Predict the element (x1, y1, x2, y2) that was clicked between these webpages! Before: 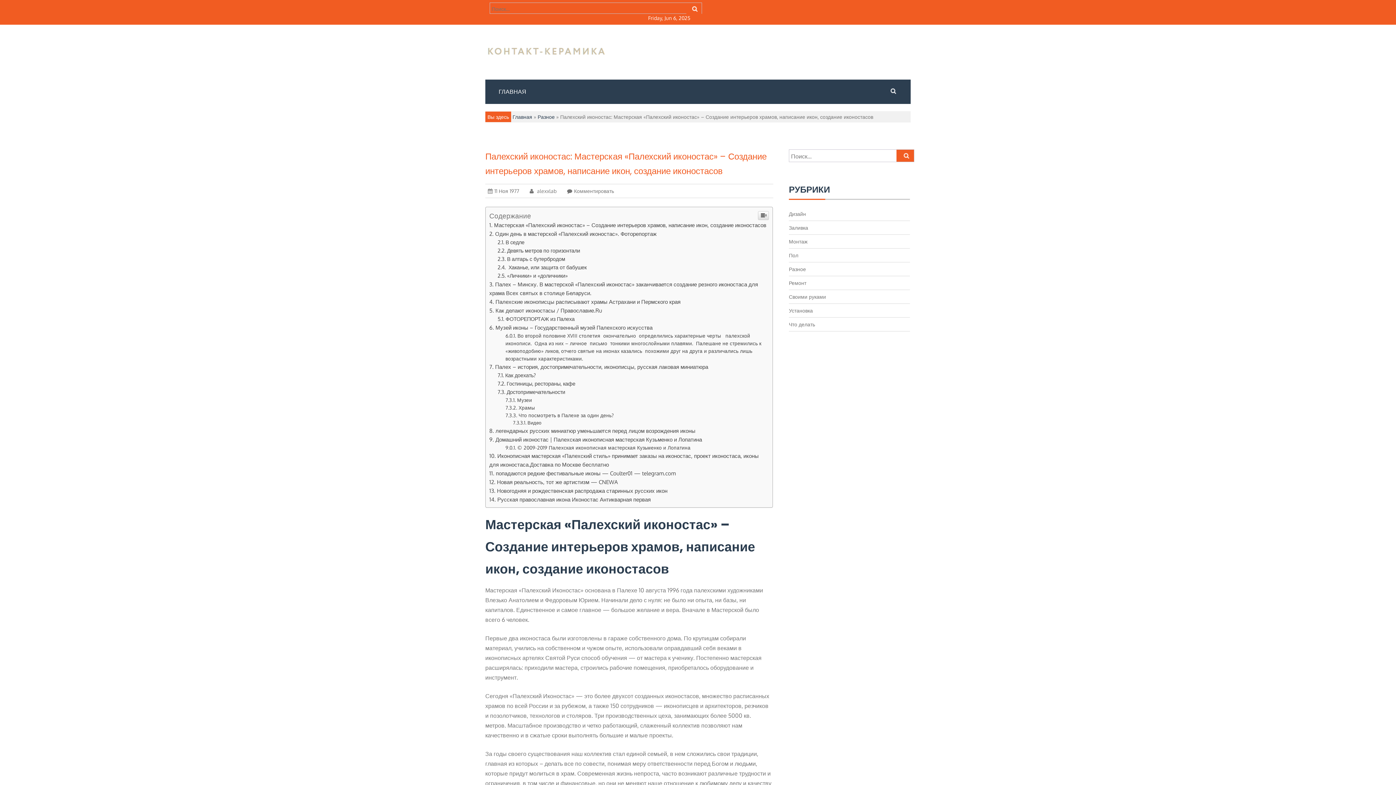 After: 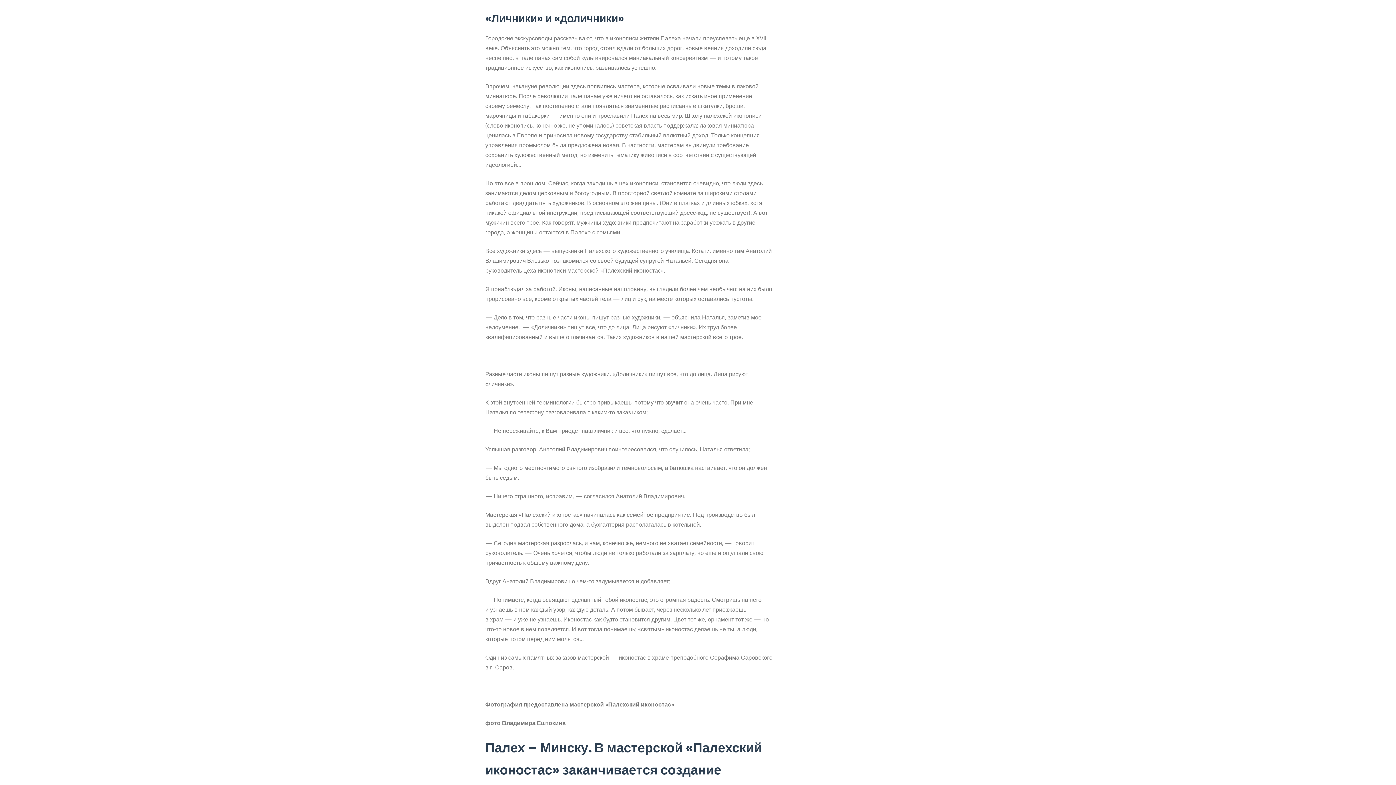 Action: bbox: (497, 673, 567, 680) label: «Личники» и «доличники»